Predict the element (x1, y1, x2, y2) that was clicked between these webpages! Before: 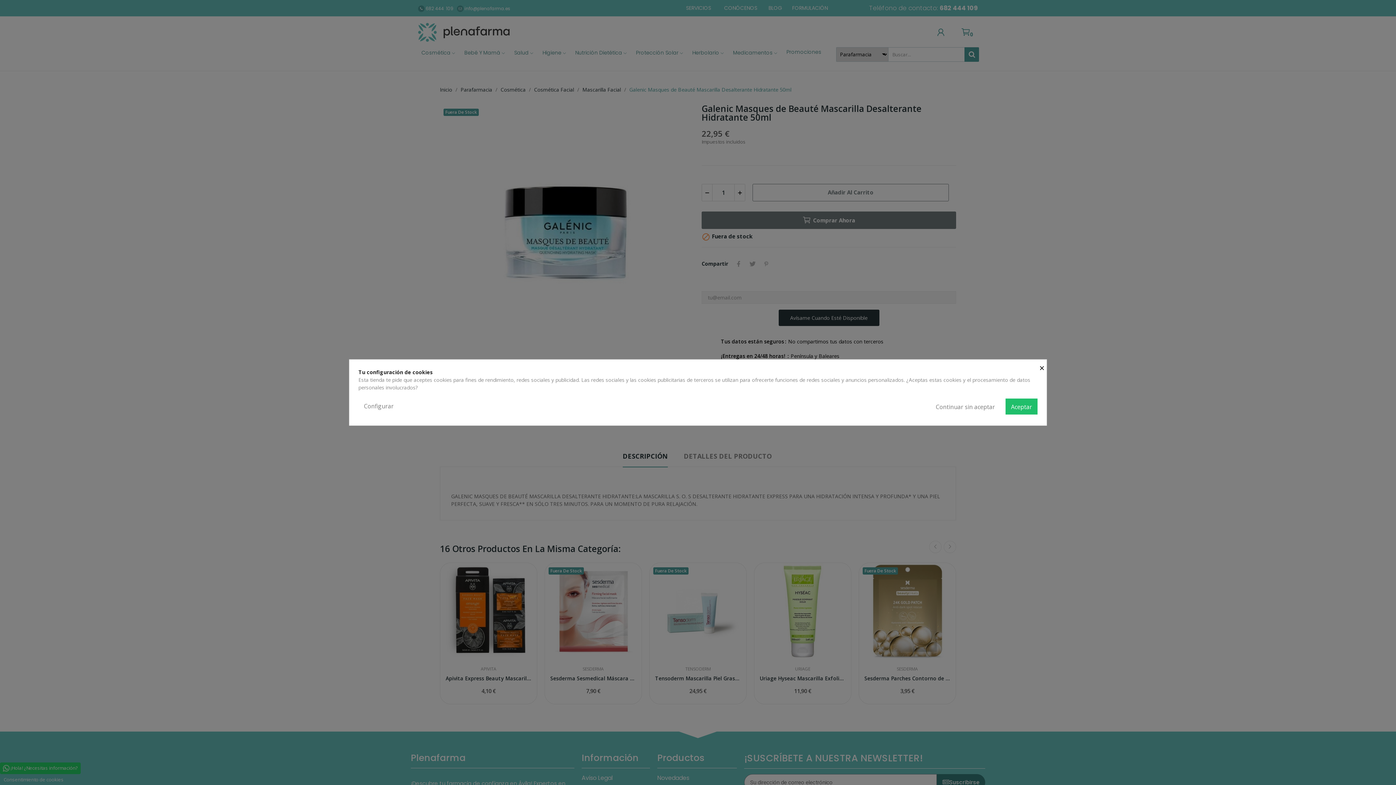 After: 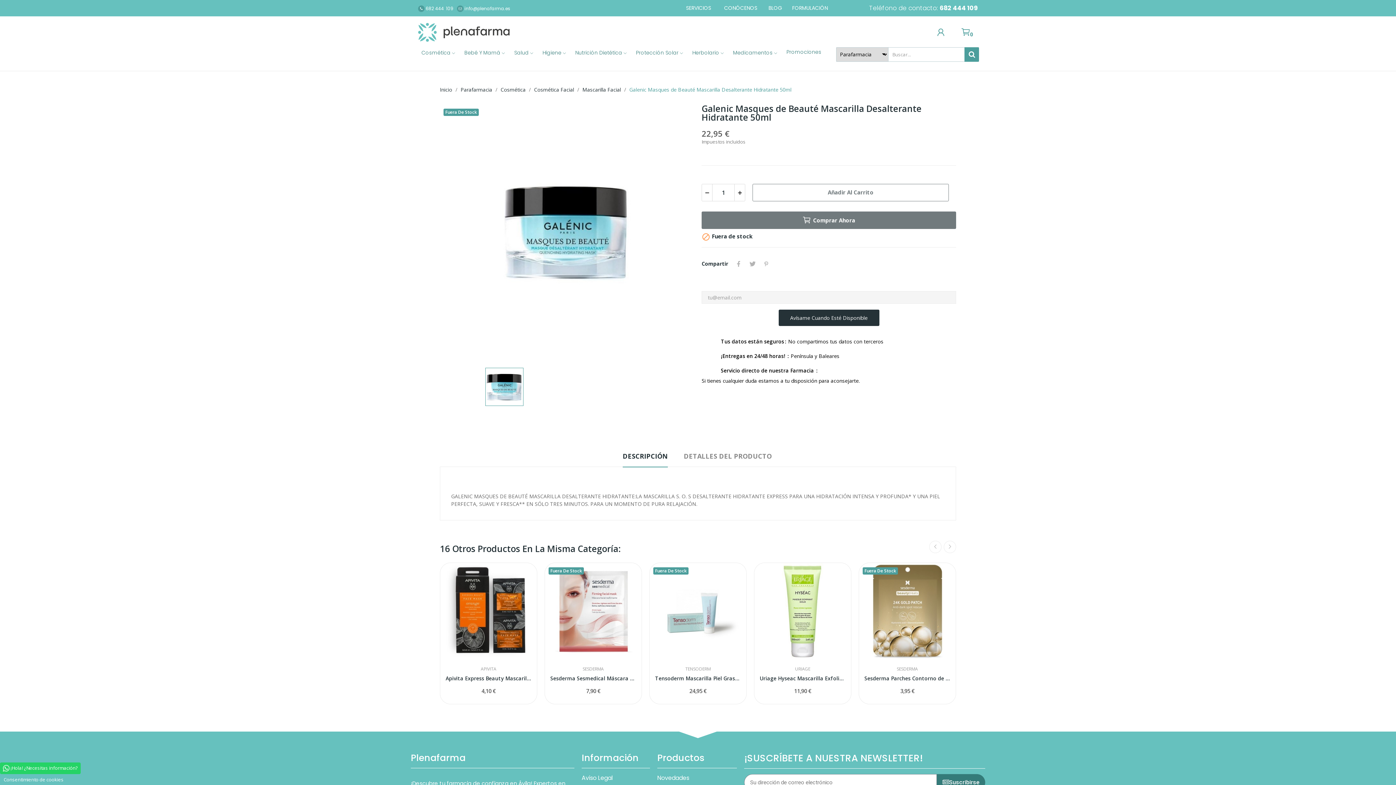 Action: bbox: (1039, 359, 1046, 374) label: ×